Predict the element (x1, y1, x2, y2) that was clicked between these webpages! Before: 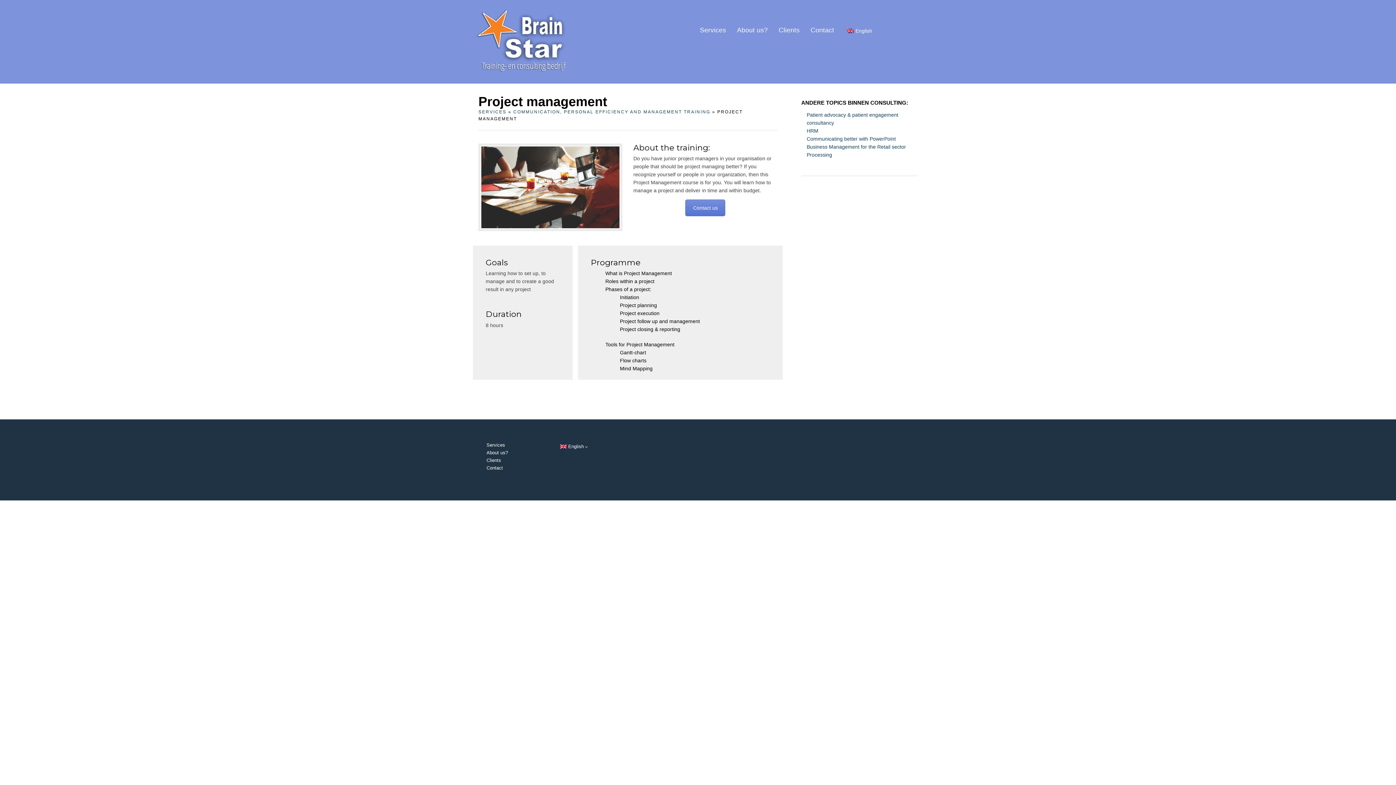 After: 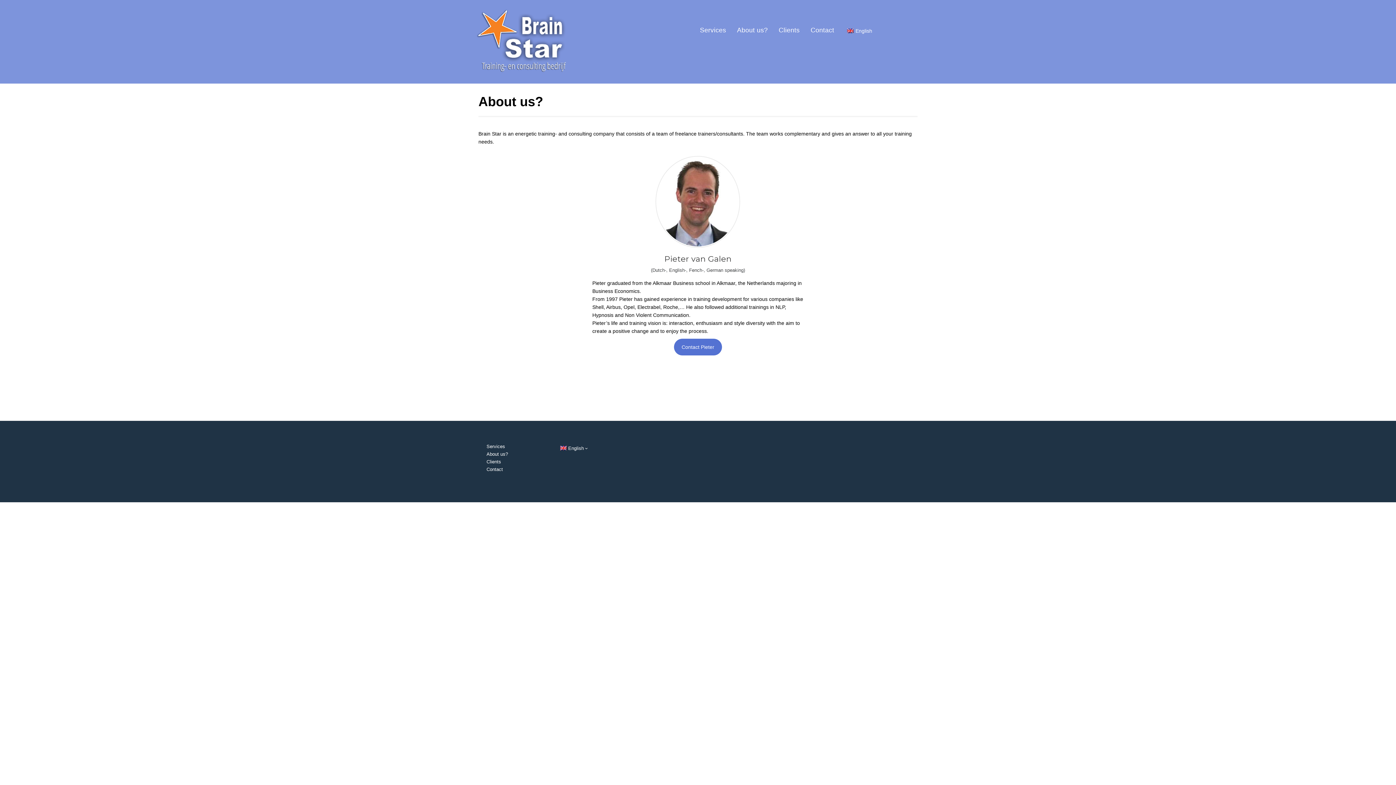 Action: label: About us? bbox: (486, 450, 508, 455)